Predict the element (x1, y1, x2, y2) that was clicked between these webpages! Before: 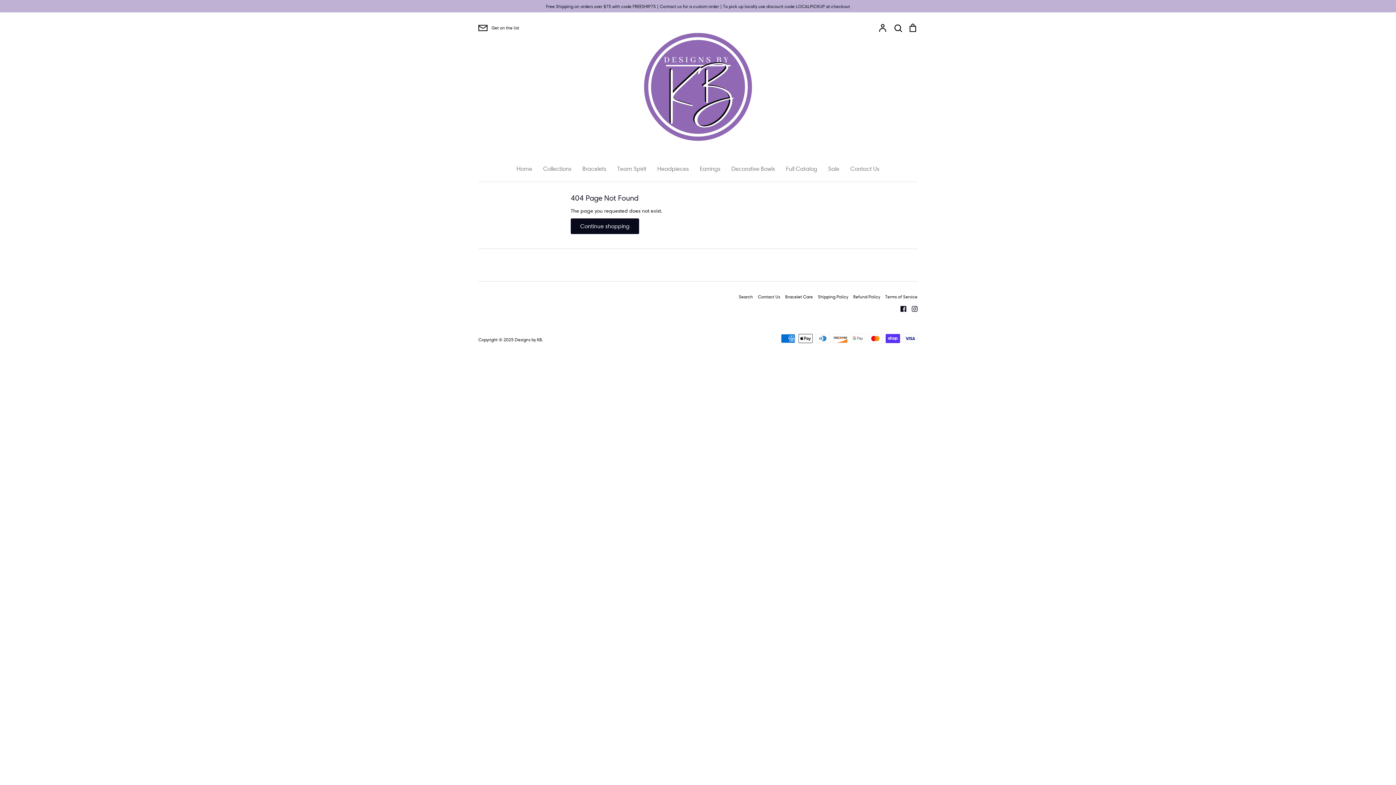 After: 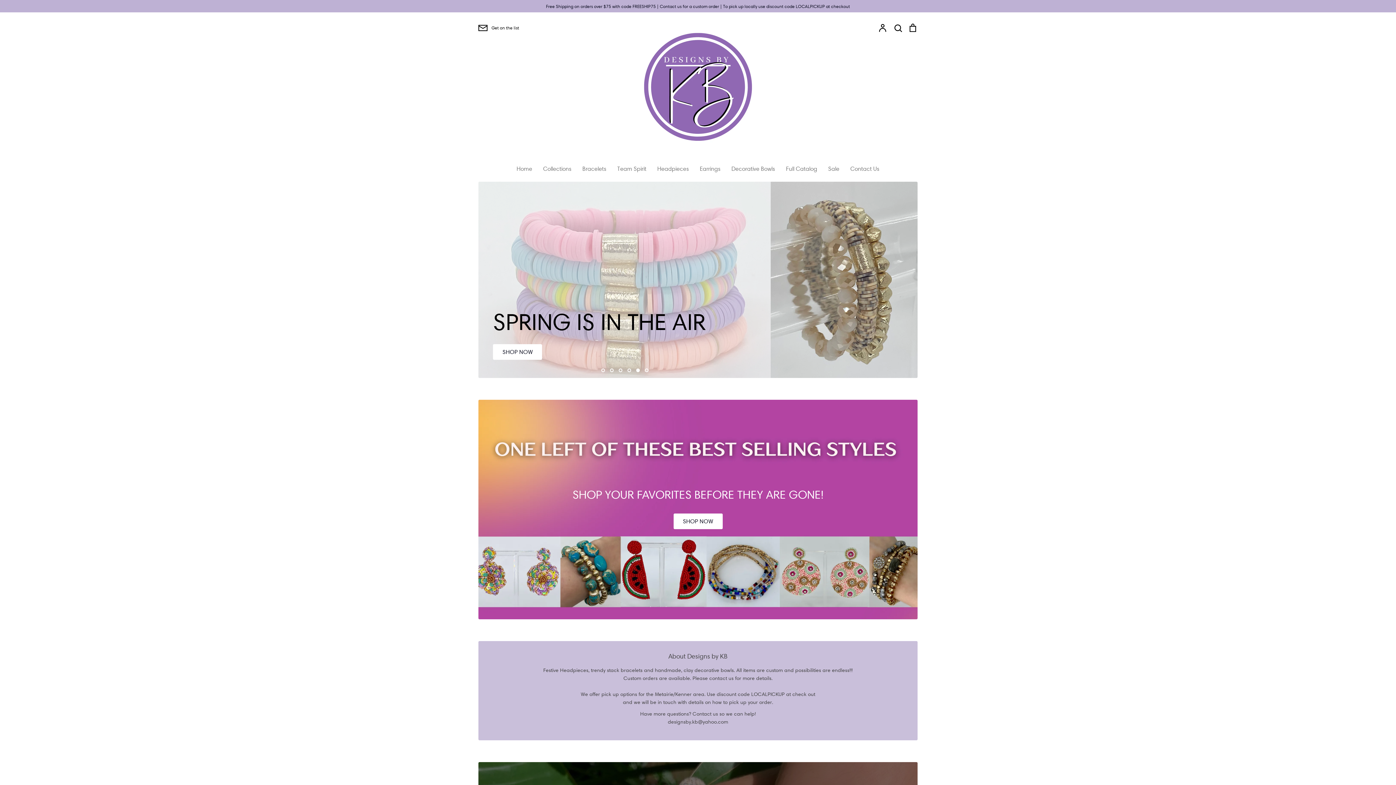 Action: bbox: (514, 336, 542, 342) label: Designs by KB